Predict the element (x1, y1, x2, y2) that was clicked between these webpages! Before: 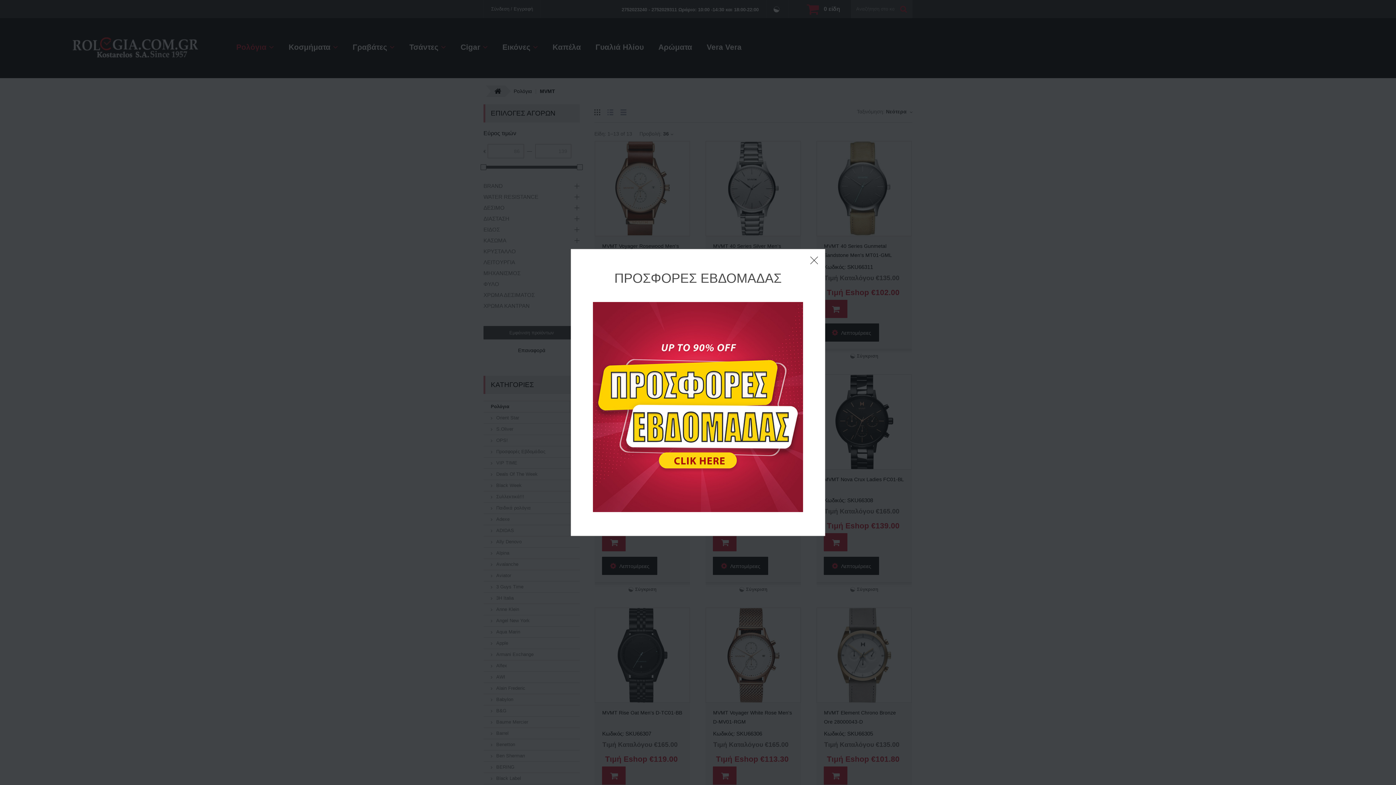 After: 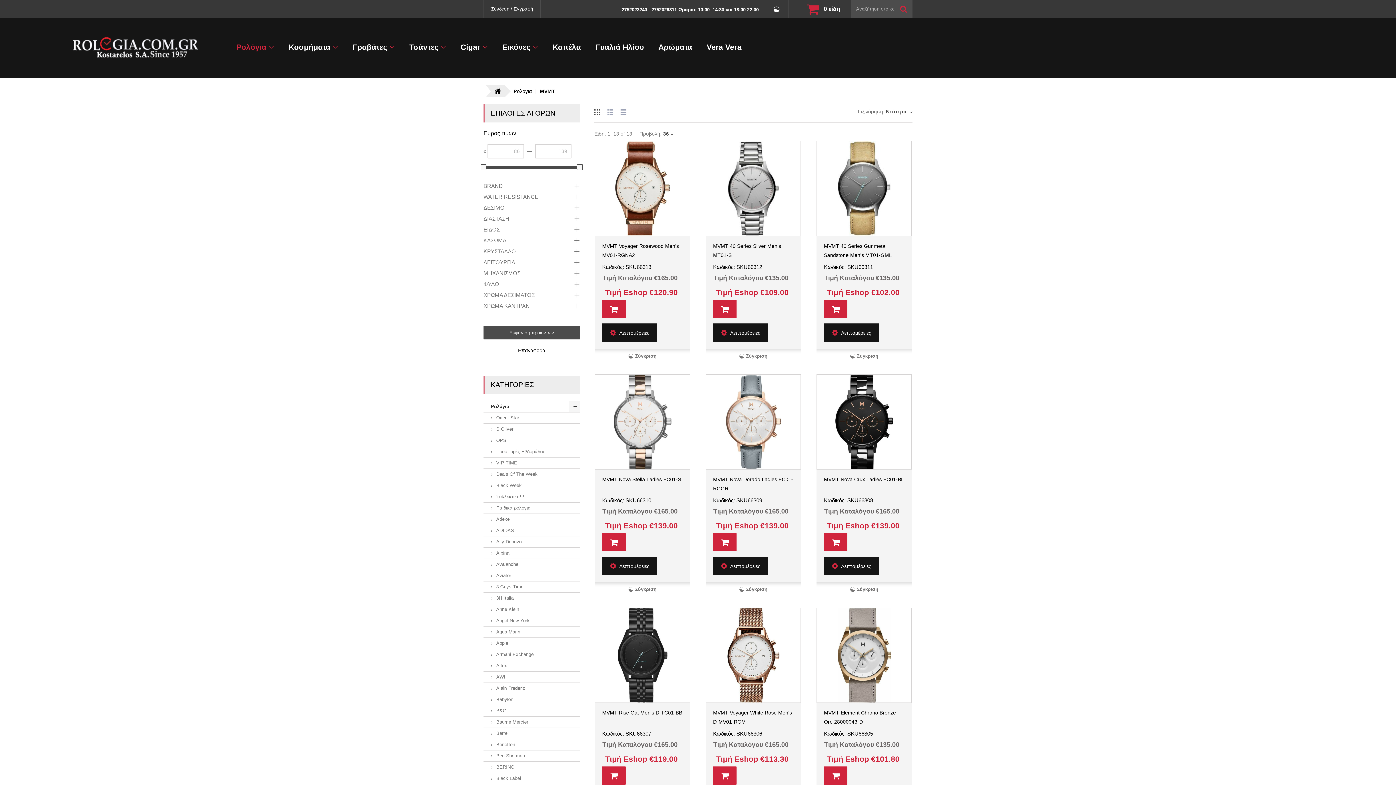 Action: bbox: (810, 256, 817, 264)